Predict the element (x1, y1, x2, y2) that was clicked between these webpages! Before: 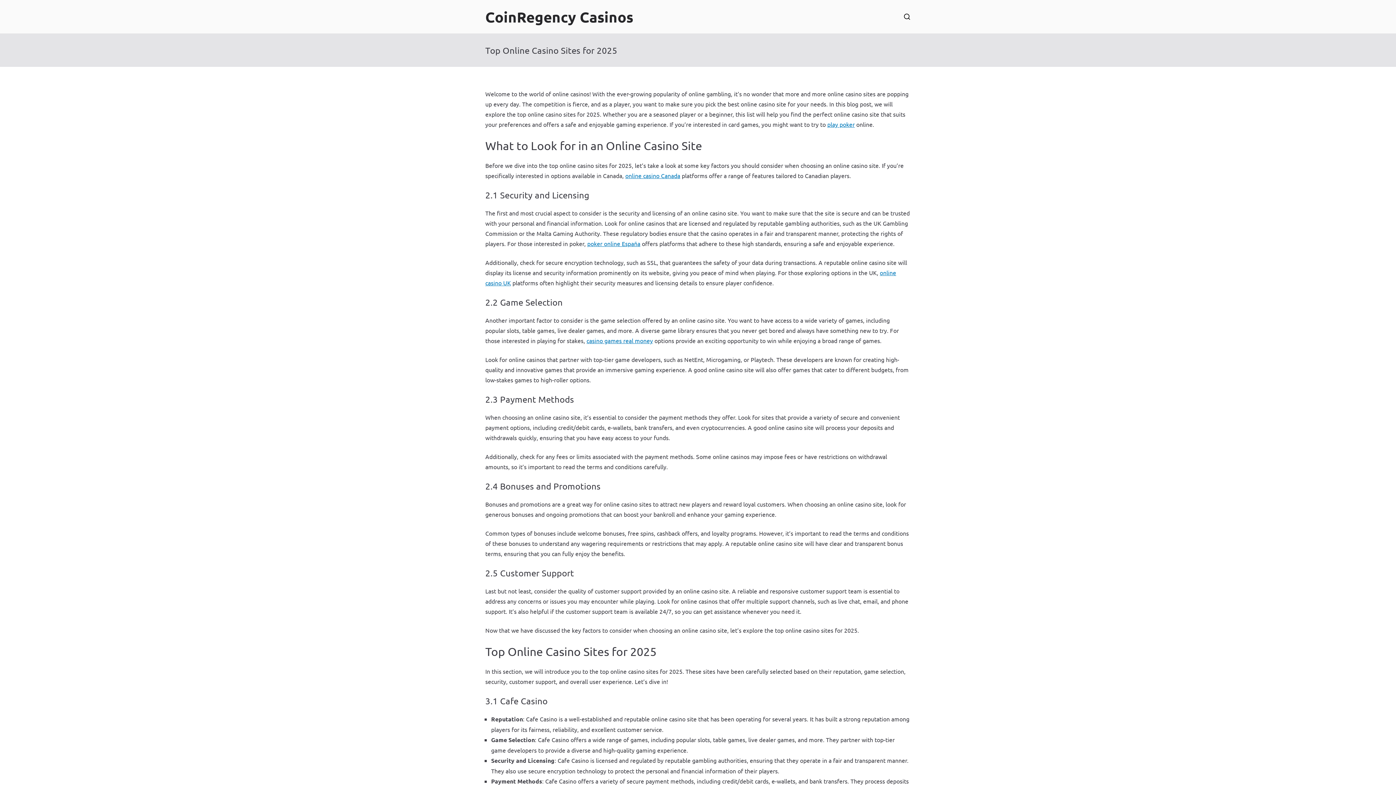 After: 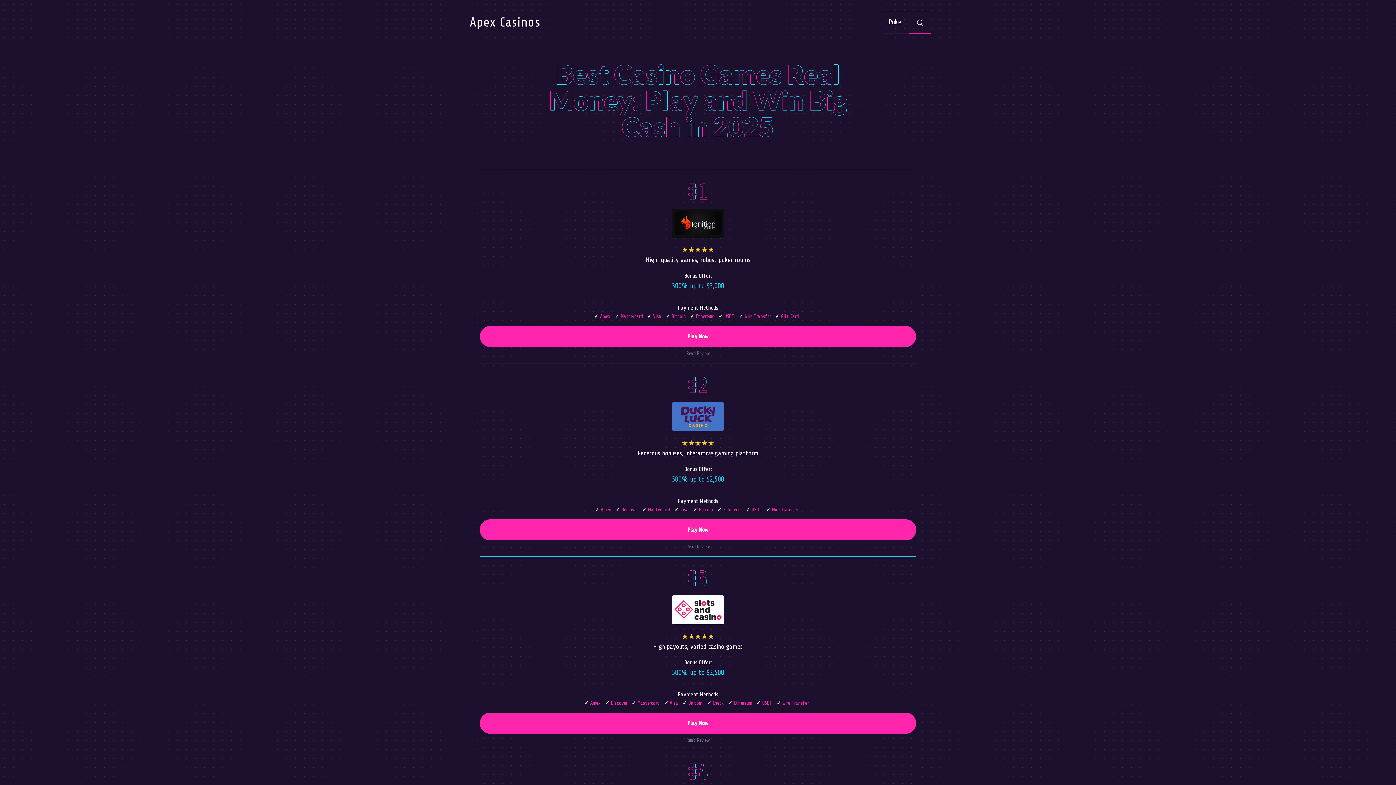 Action: label: casino games real money bbox: (586, 337, 653, 344)